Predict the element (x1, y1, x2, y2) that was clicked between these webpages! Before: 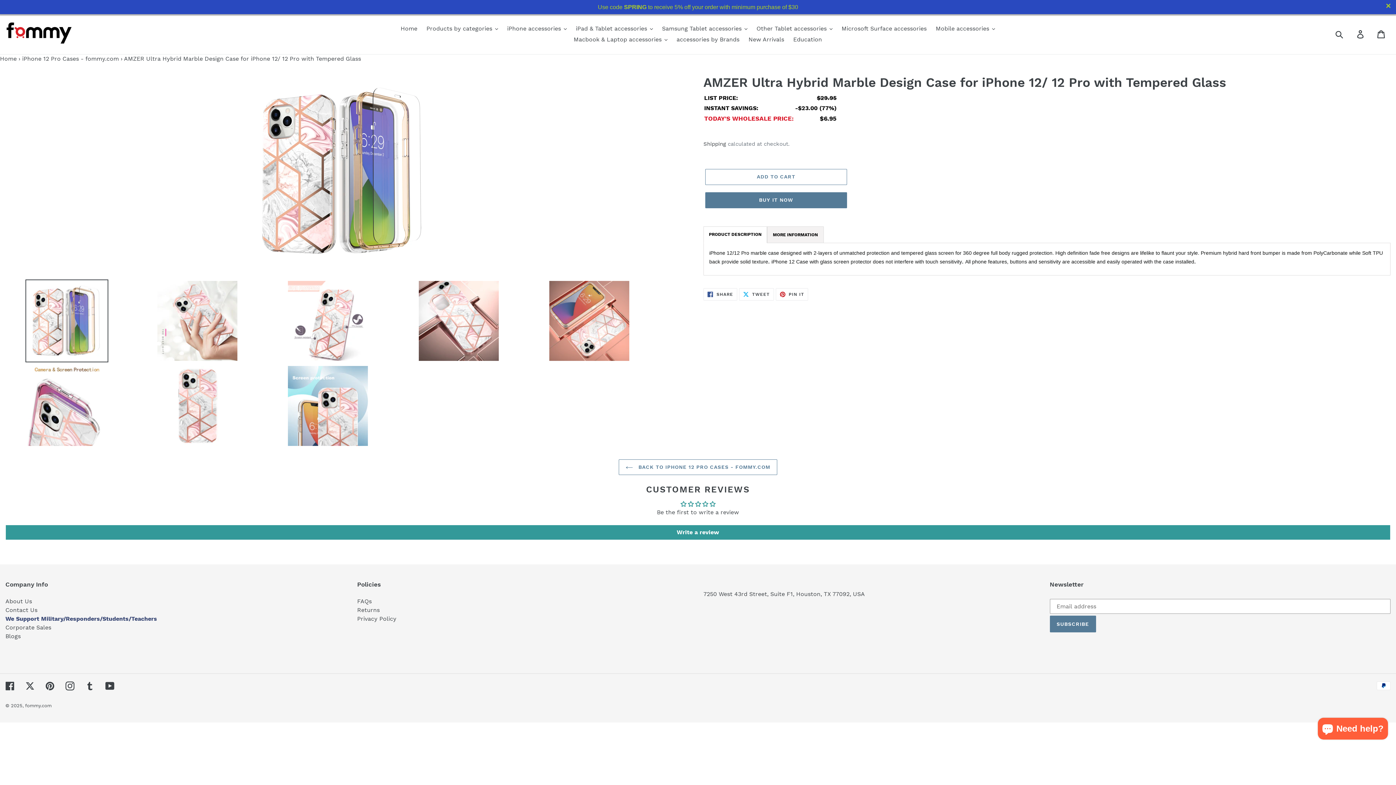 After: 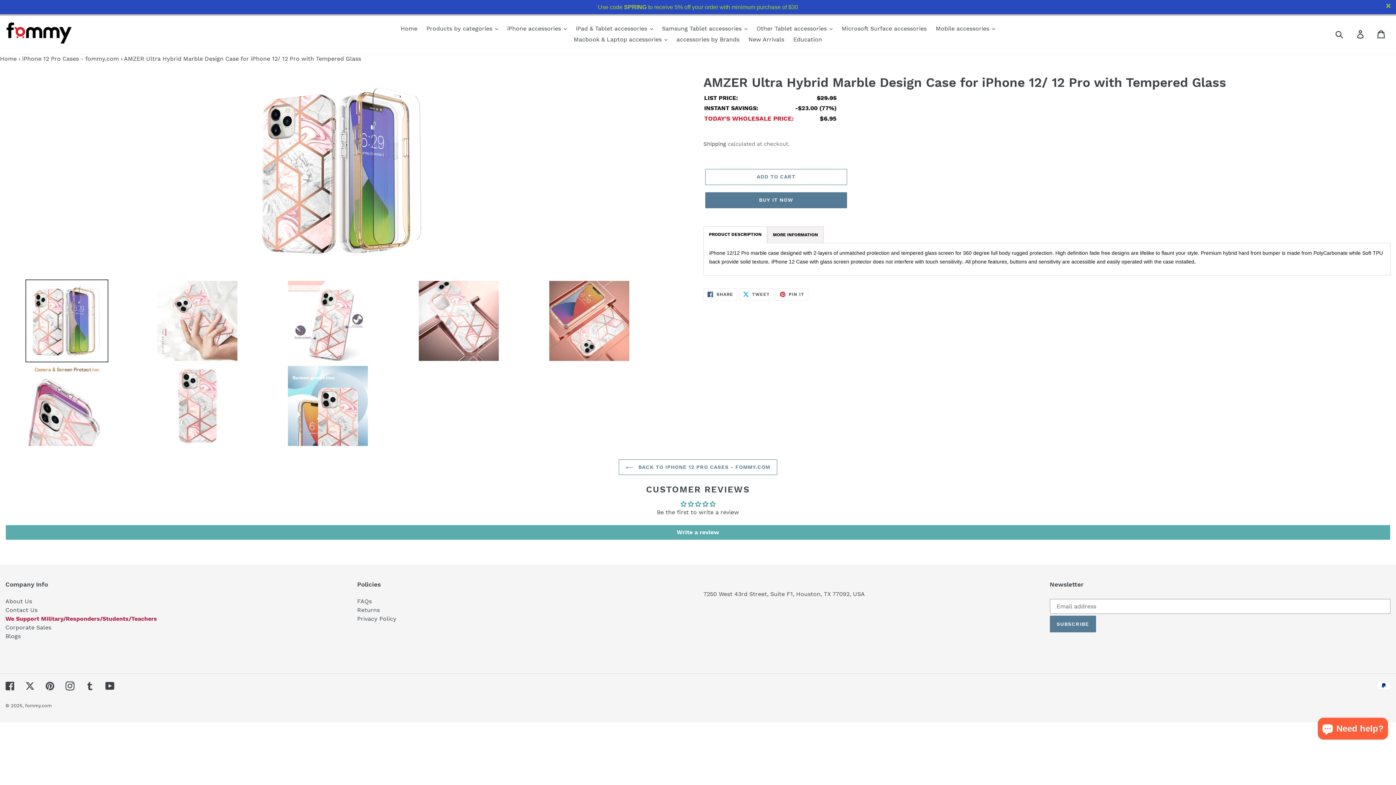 Action: bbox: (5, 525, 1390, 540) label: Write a review